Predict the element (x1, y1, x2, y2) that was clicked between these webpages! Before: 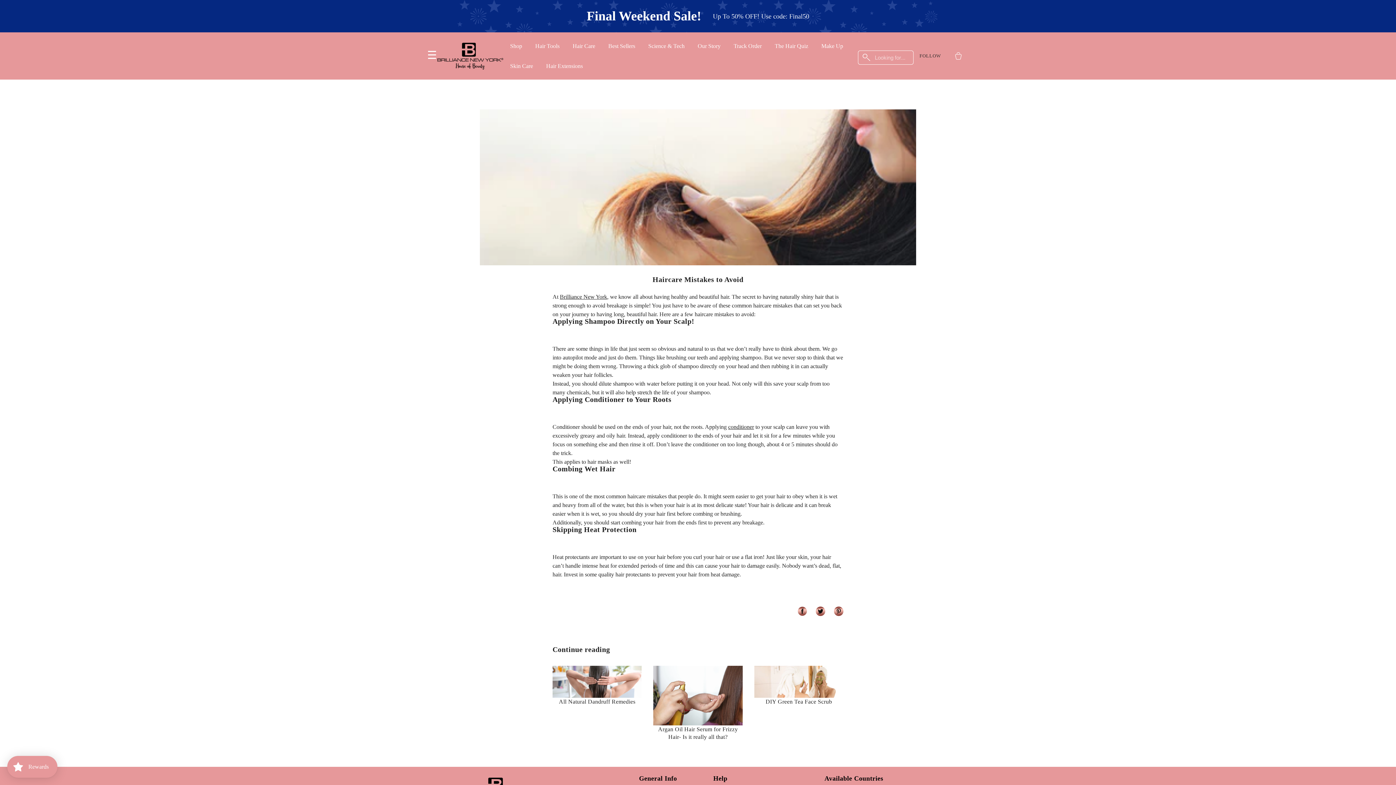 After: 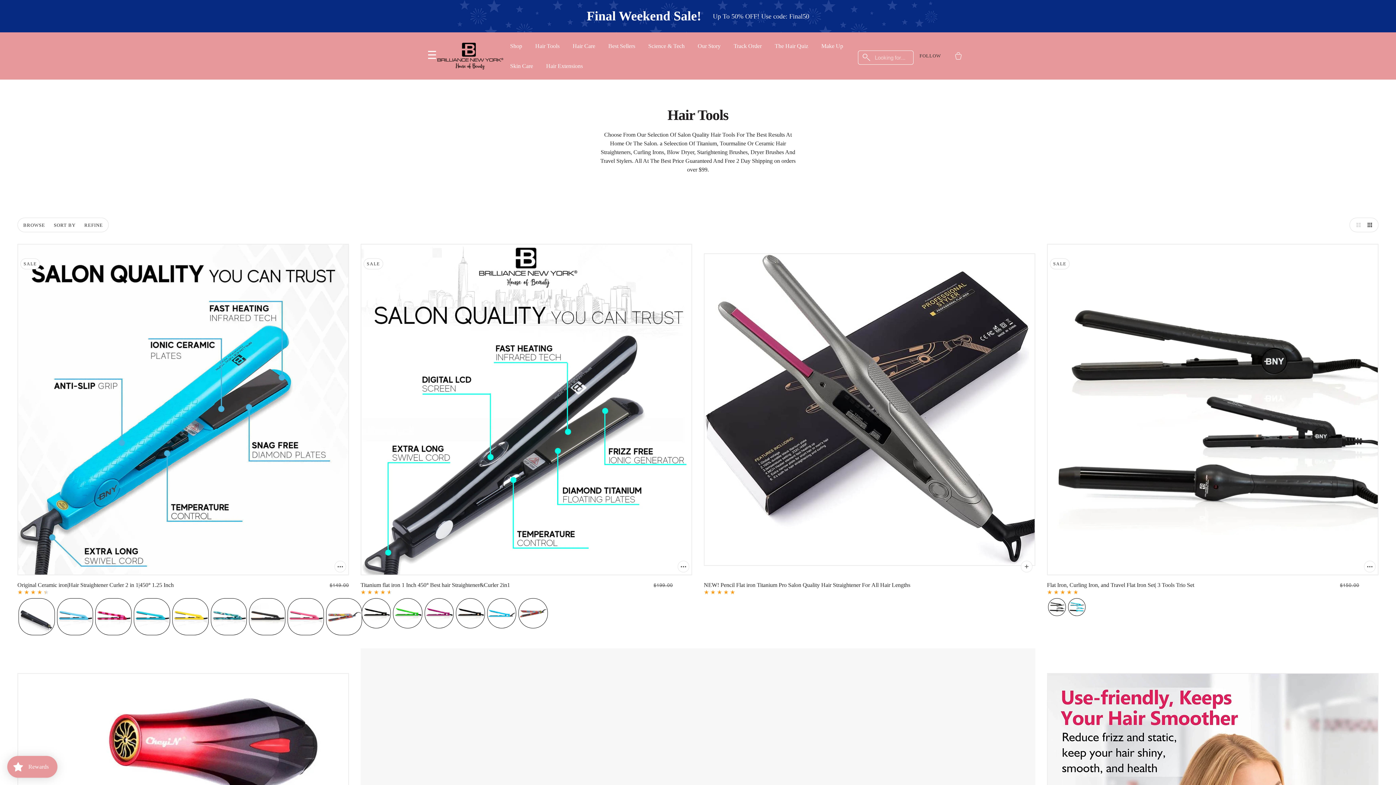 Action: label: Hair Tools bbox: (528, 36, 566, 56)